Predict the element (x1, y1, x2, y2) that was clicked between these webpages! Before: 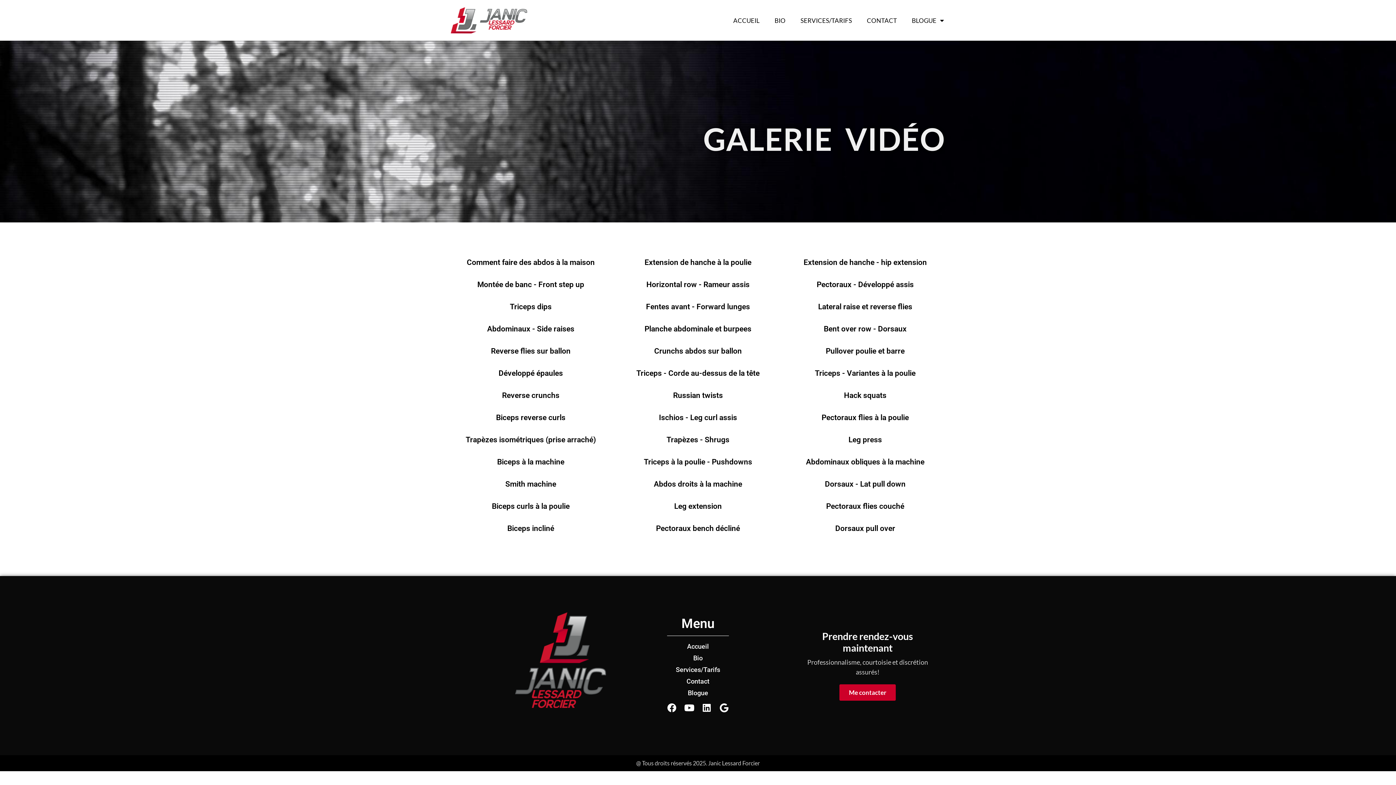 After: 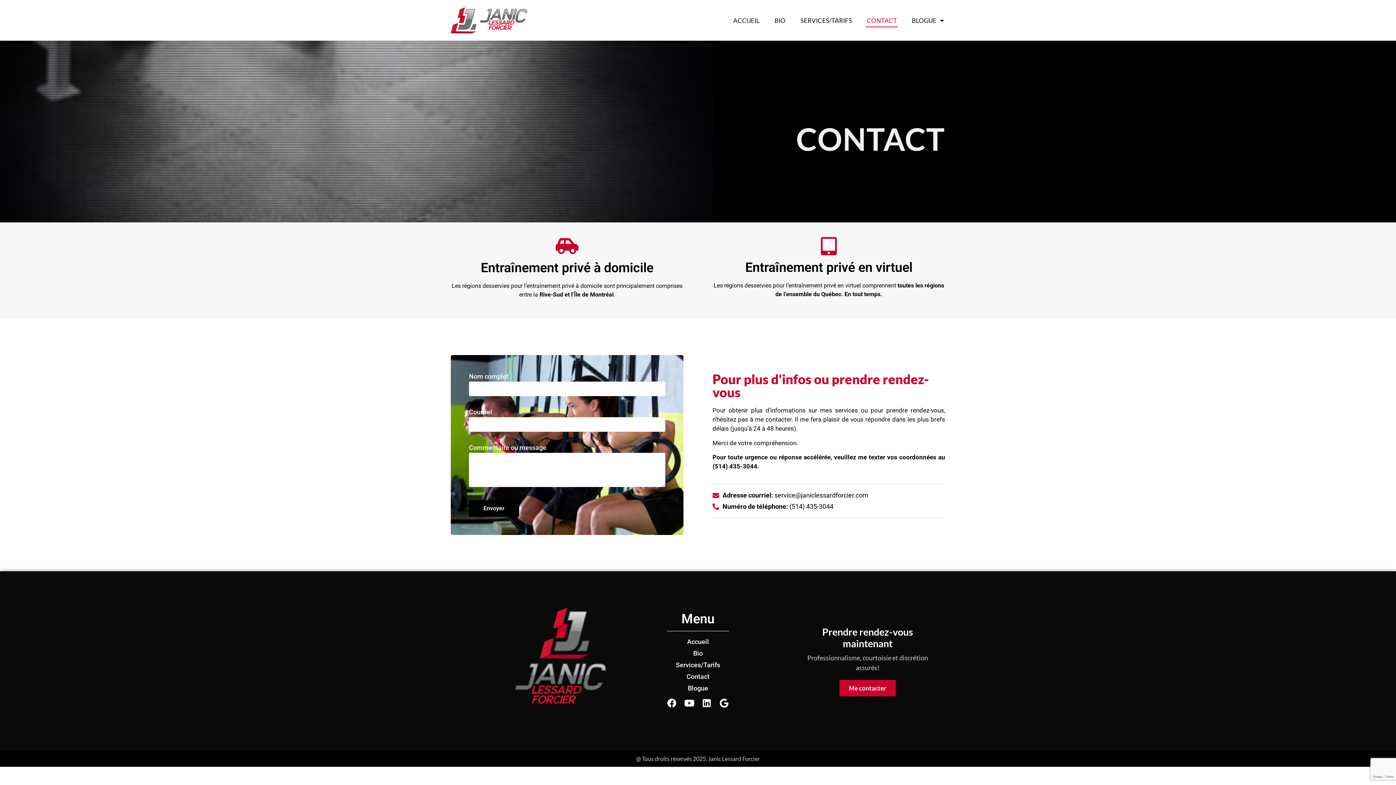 Action: label: Contact bbox: (620, 676, 775, 686)